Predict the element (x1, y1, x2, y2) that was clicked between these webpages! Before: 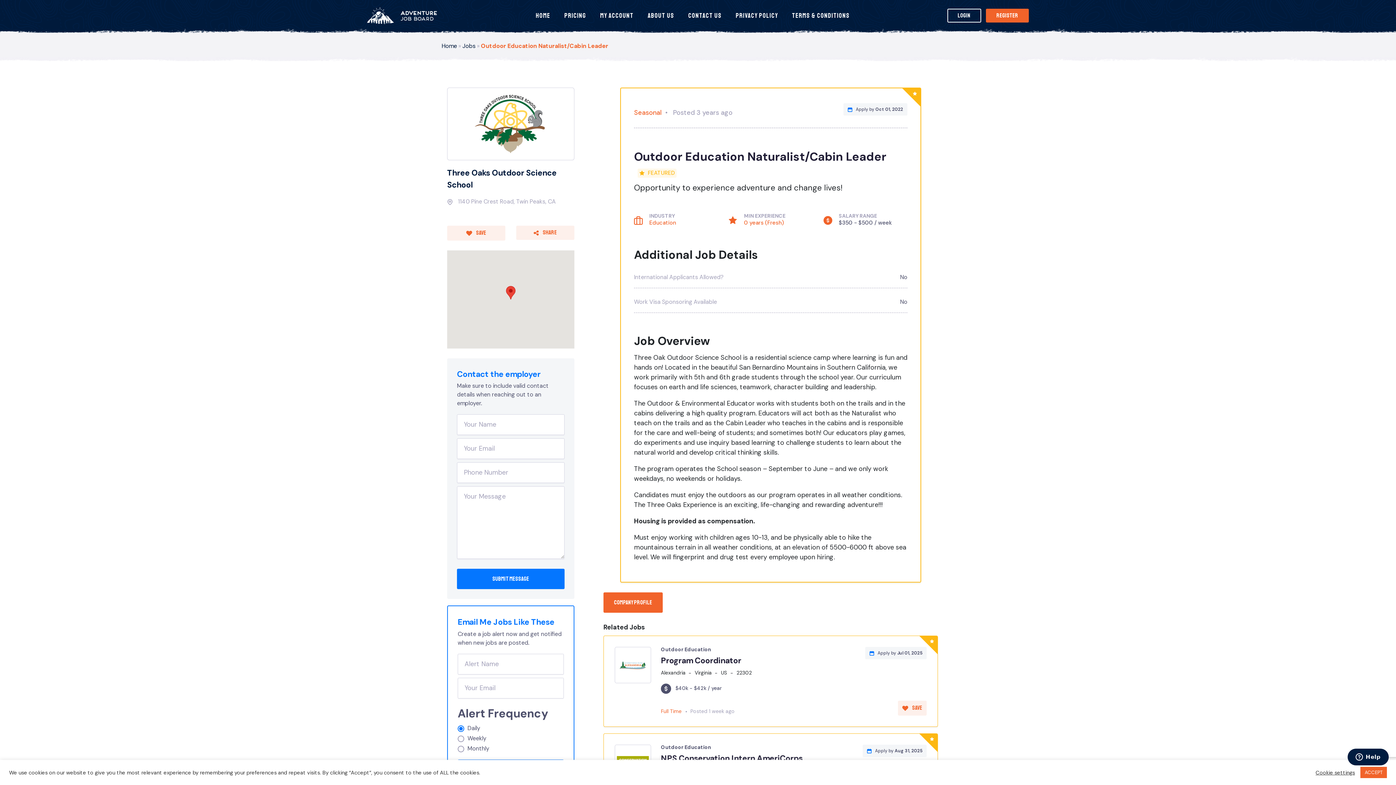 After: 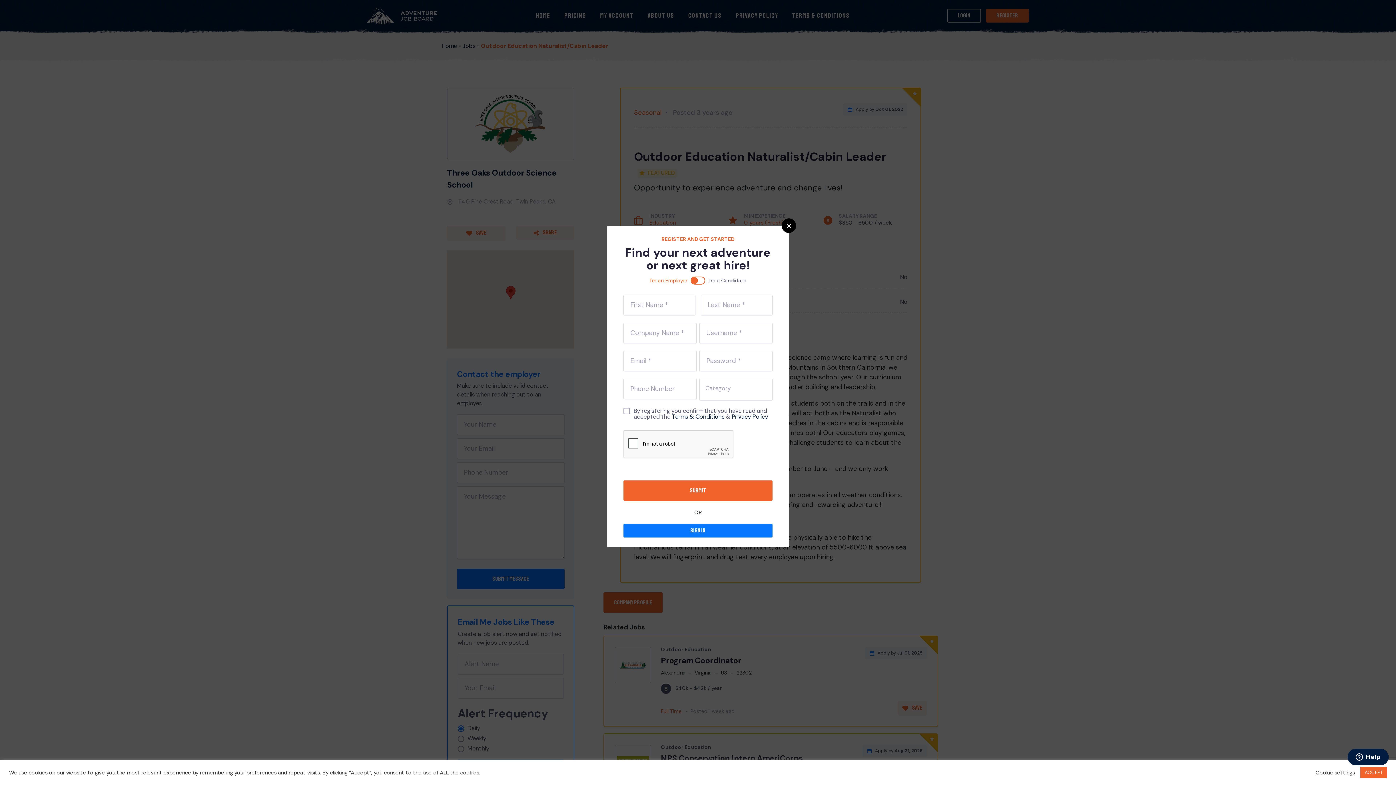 Action: bbox: (986, 8, 1029, 22) label: Register